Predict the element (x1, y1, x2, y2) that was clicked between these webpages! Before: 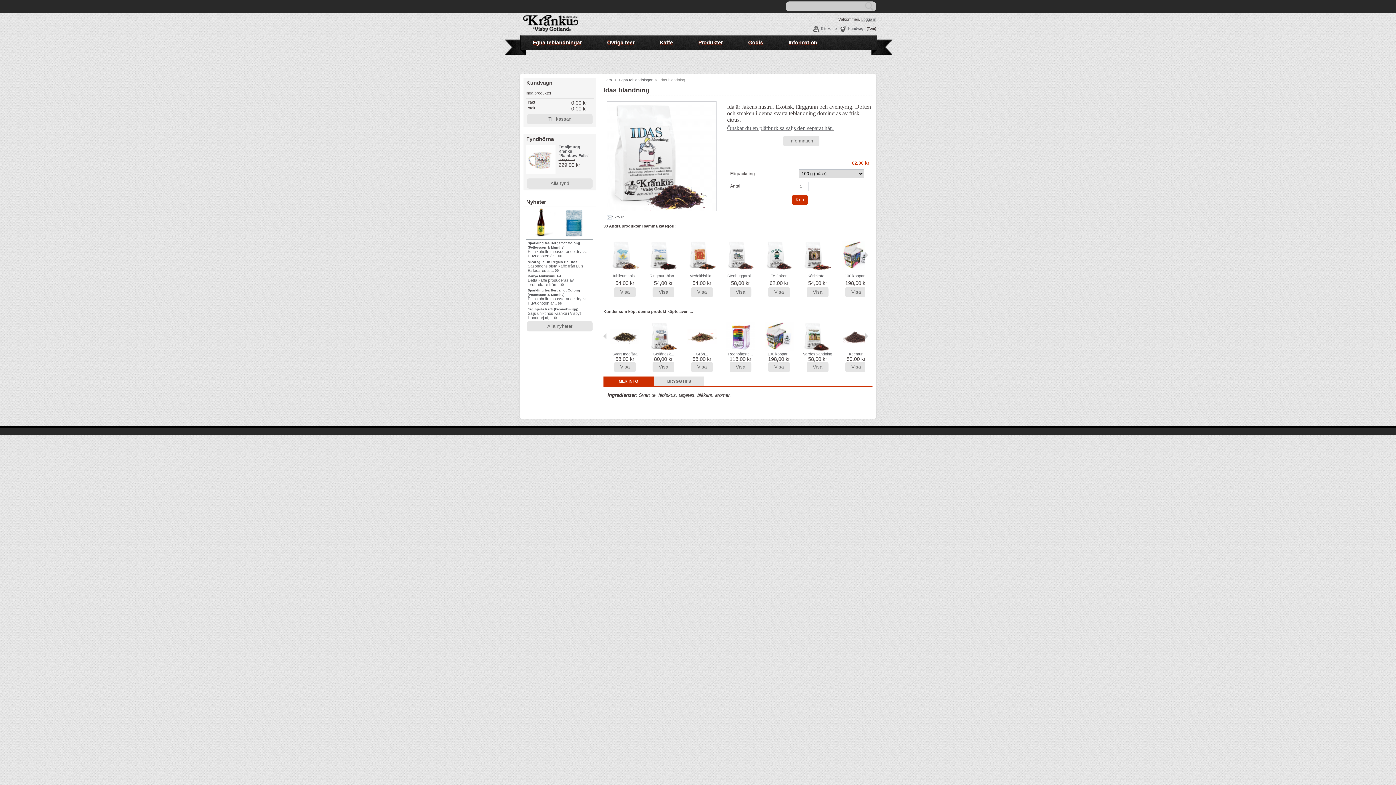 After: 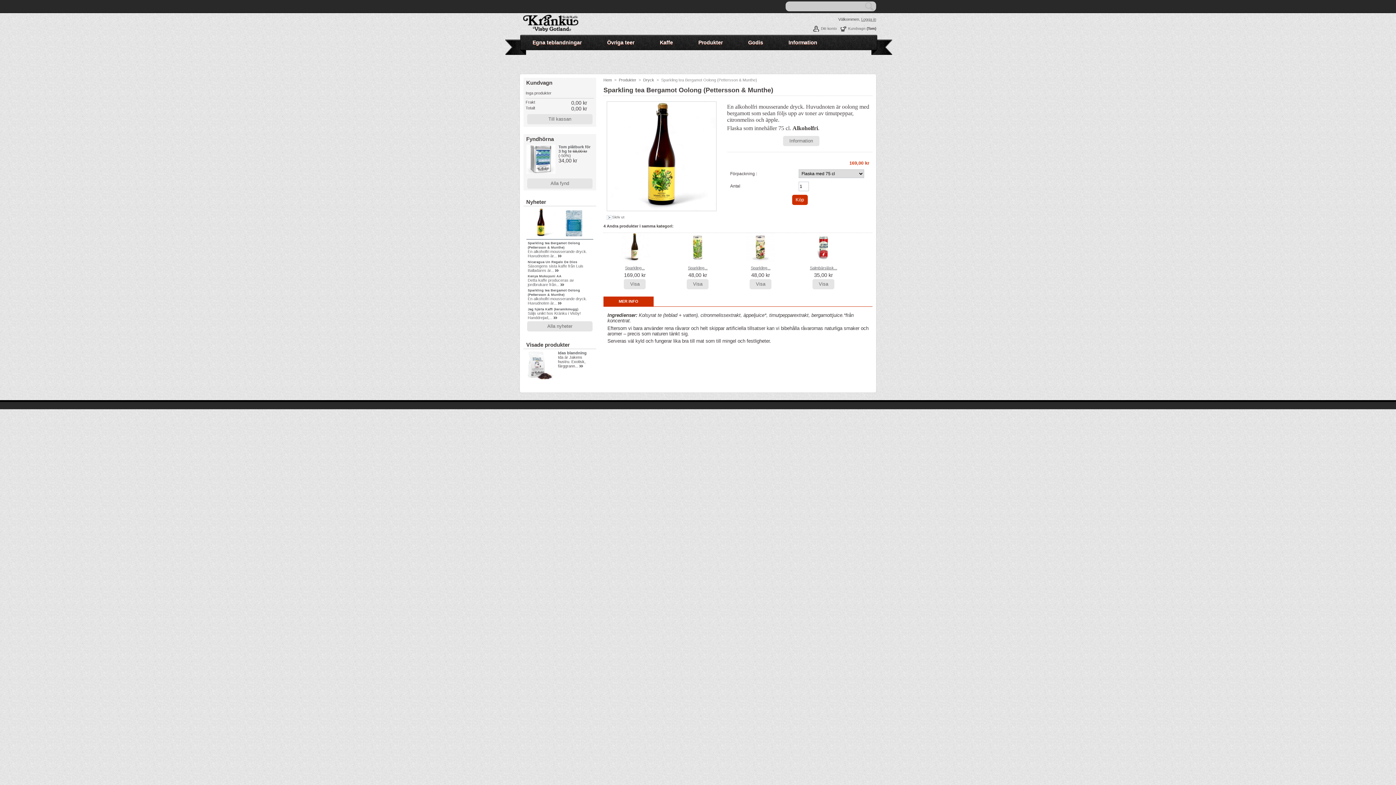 Action: label: Sparkling tea Bergamot Oolong (Pettersson & Munthe) bbox: (527, 241, 580, 249)